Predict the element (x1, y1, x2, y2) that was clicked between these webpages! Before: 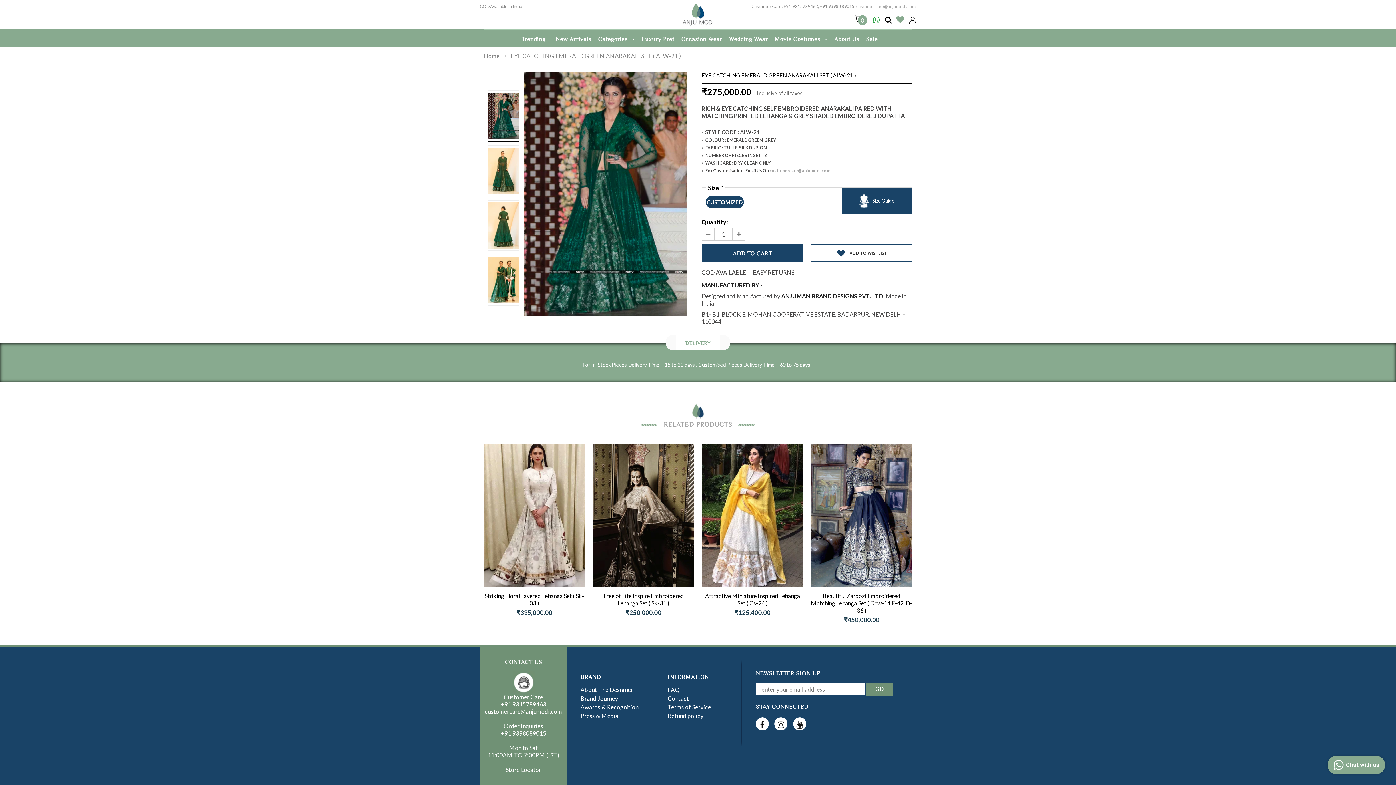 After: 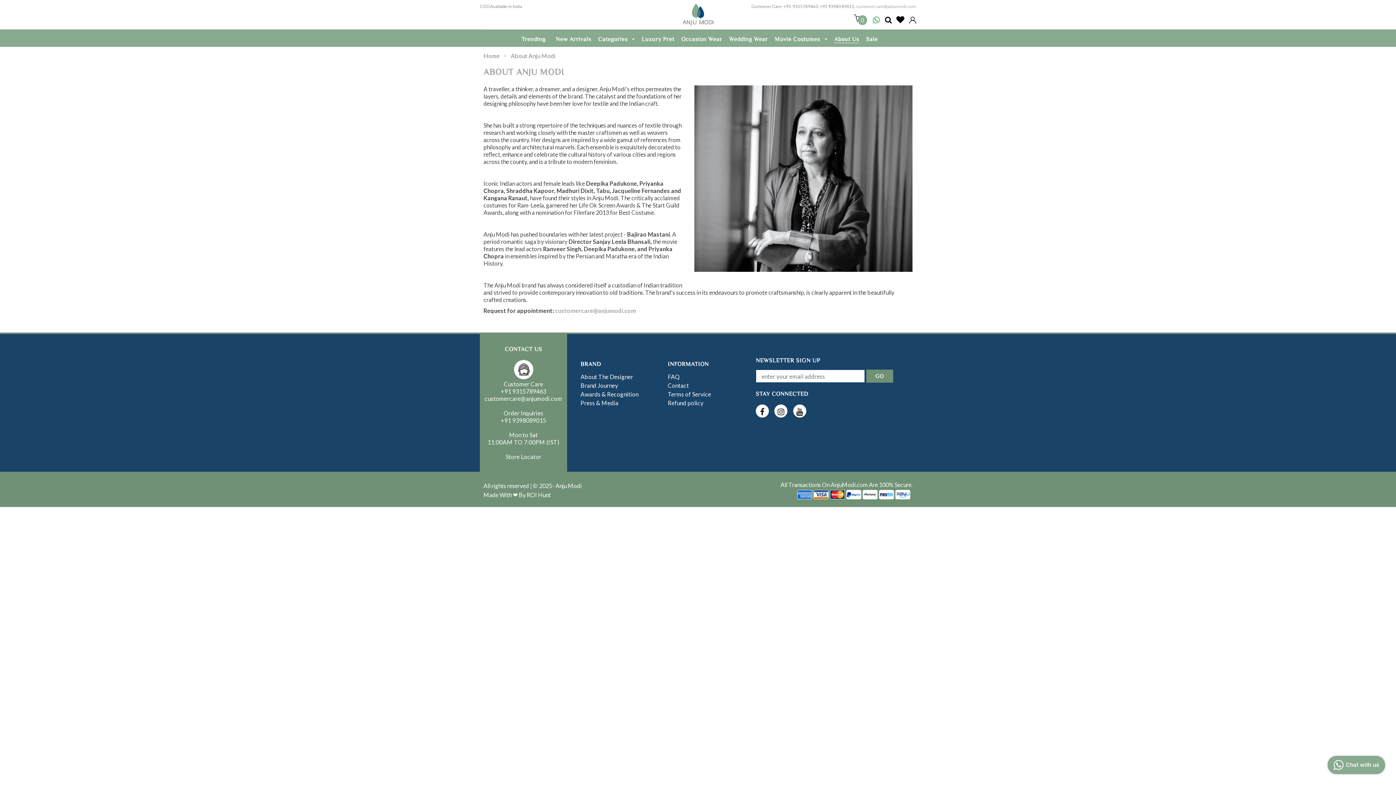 Action: label: About Us bbox: (834, 35, 859, 42)